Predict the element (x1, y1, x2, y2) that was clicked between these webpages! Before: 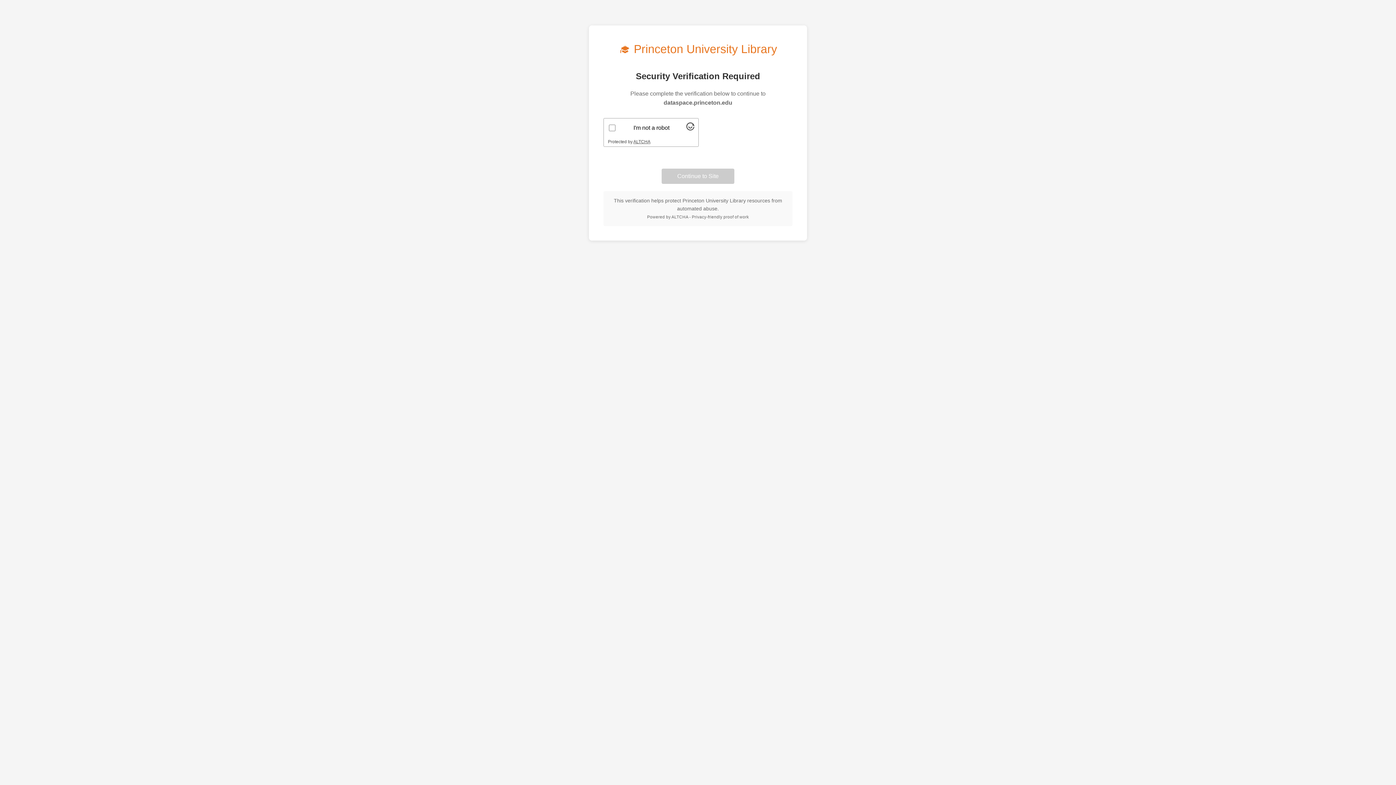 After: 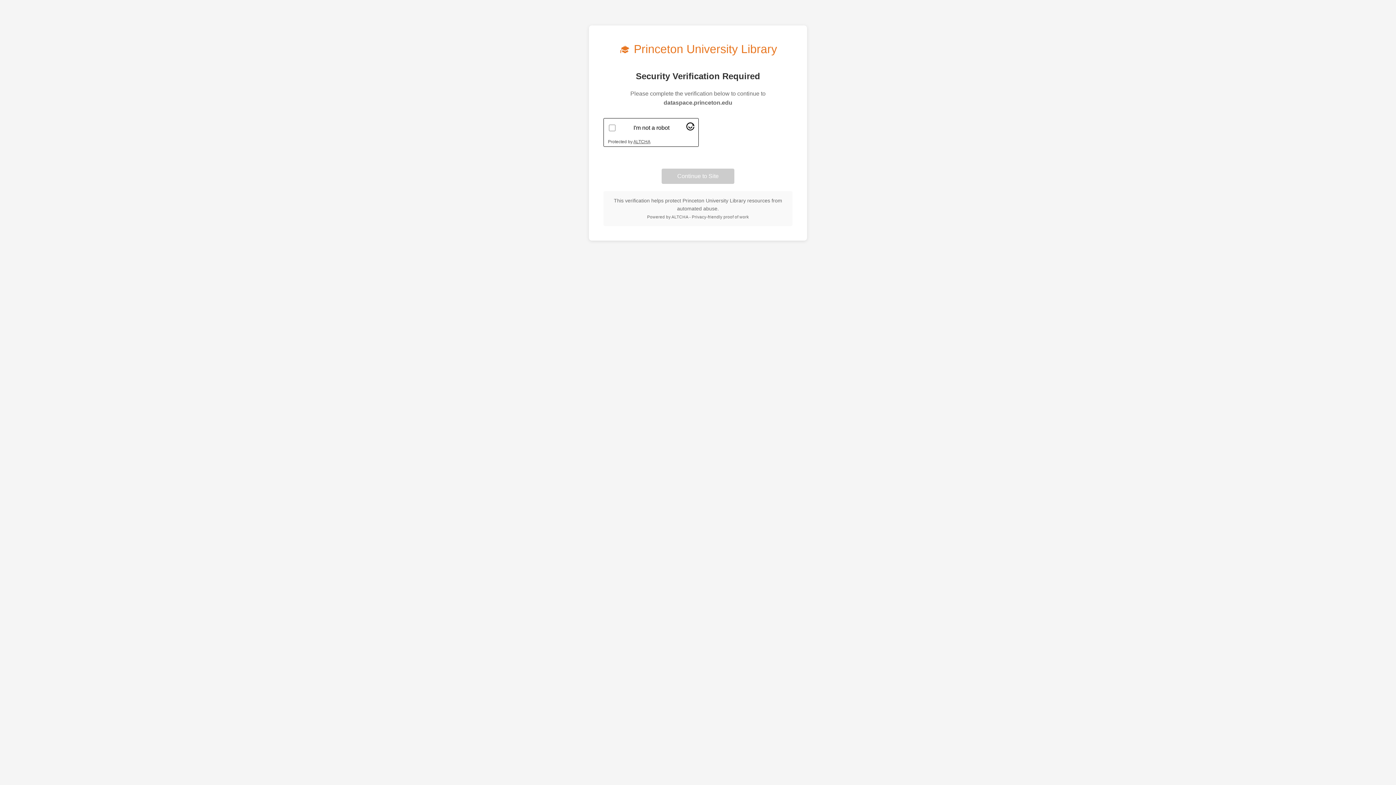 Action: label: Visit Altcha.org bbox: (686, 125, 694, 131)